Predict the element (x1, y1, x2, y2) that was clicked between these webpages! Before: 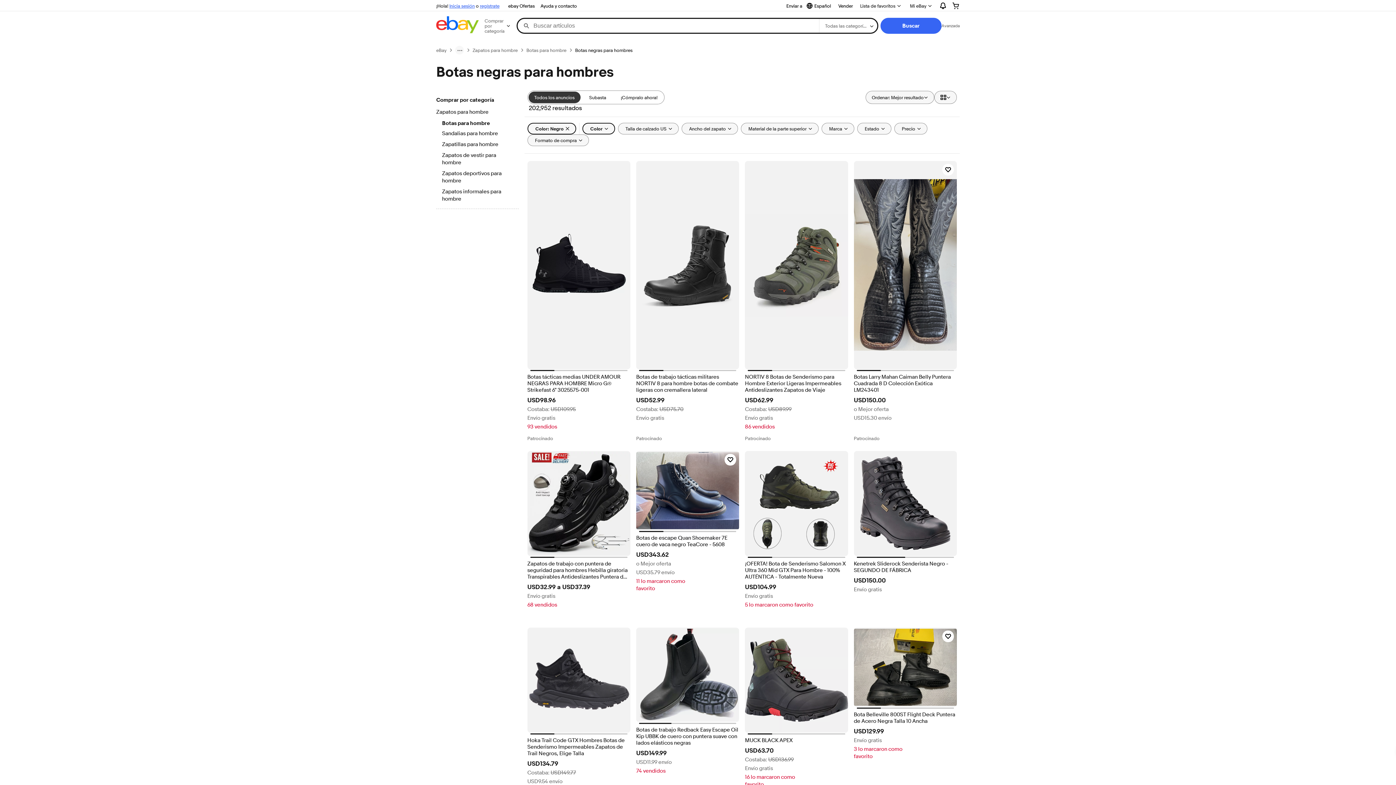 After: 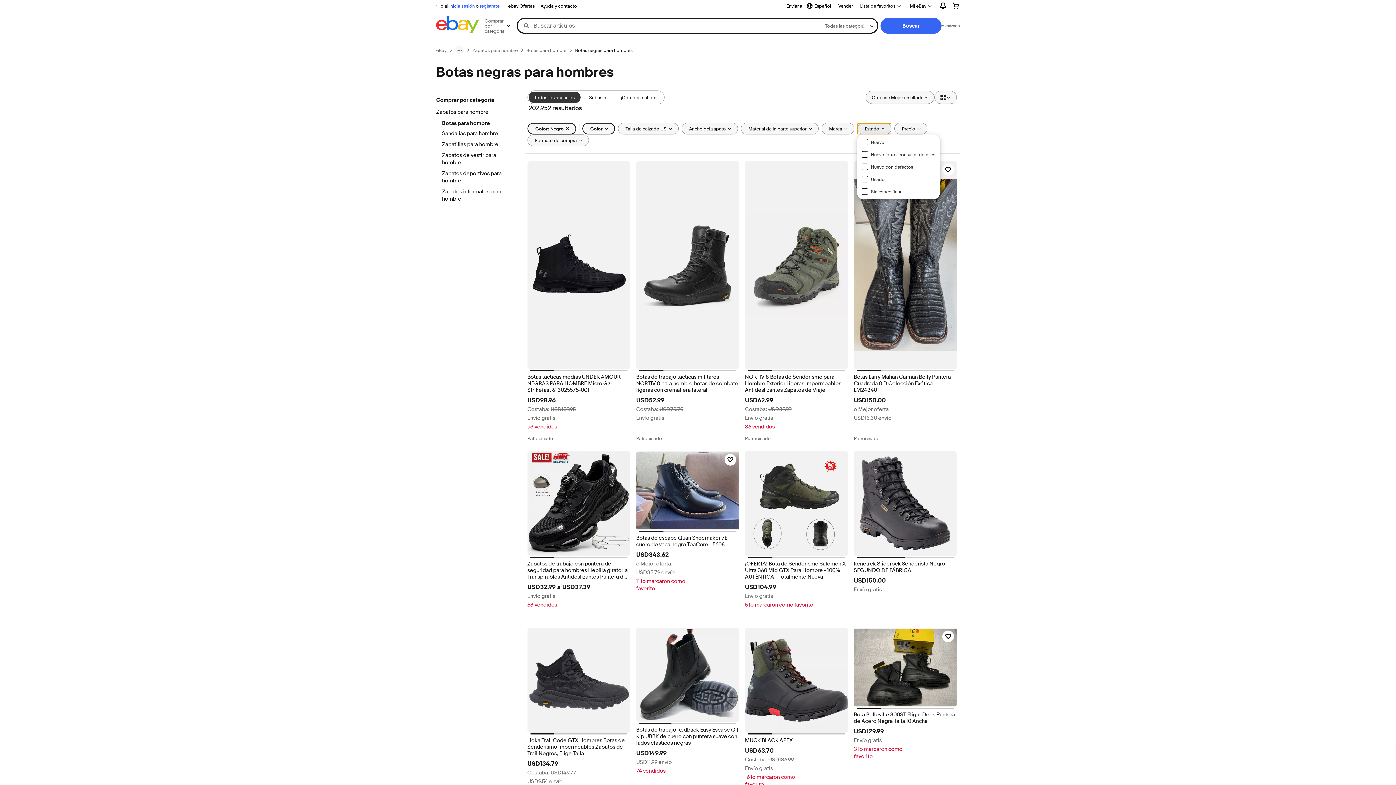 Action: label: Estado bbox: (857, 122, 891, 134)